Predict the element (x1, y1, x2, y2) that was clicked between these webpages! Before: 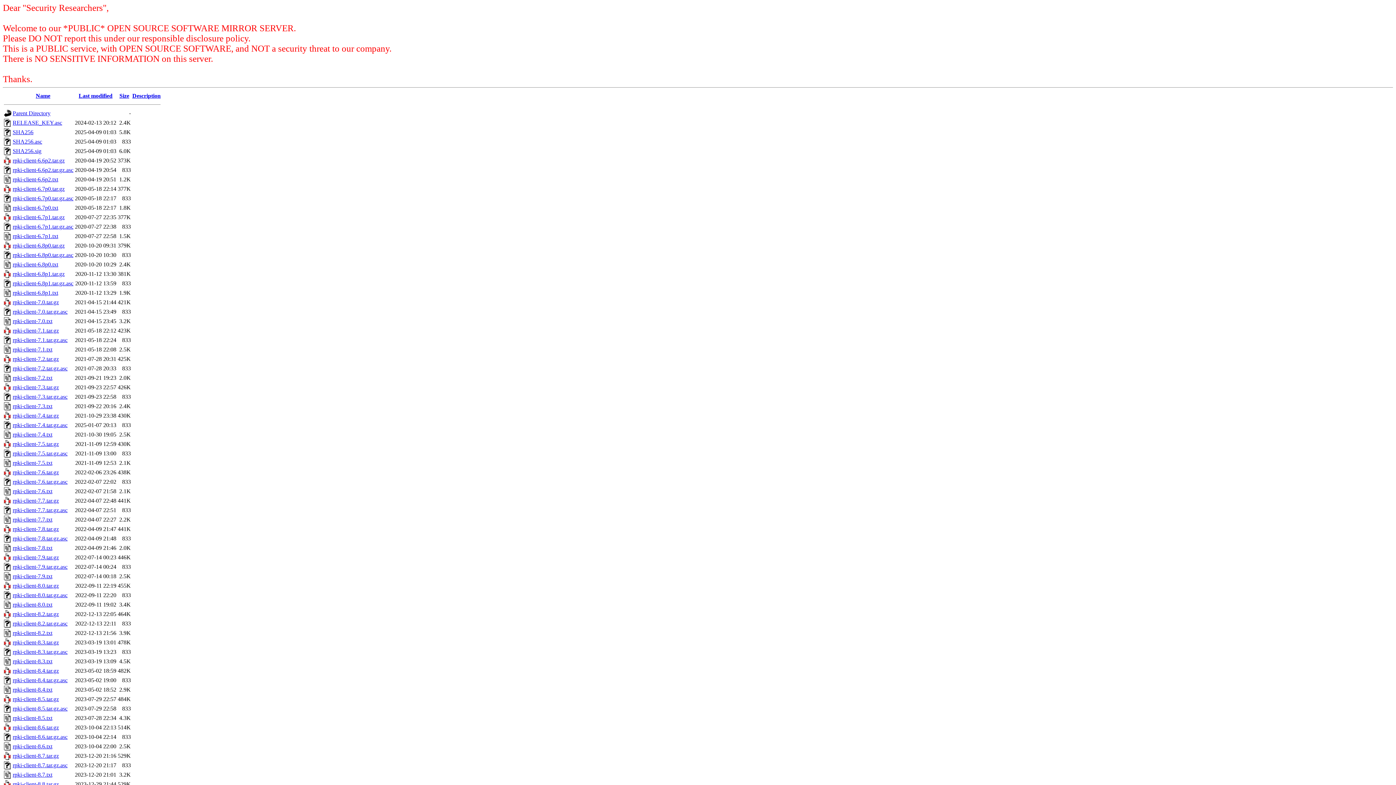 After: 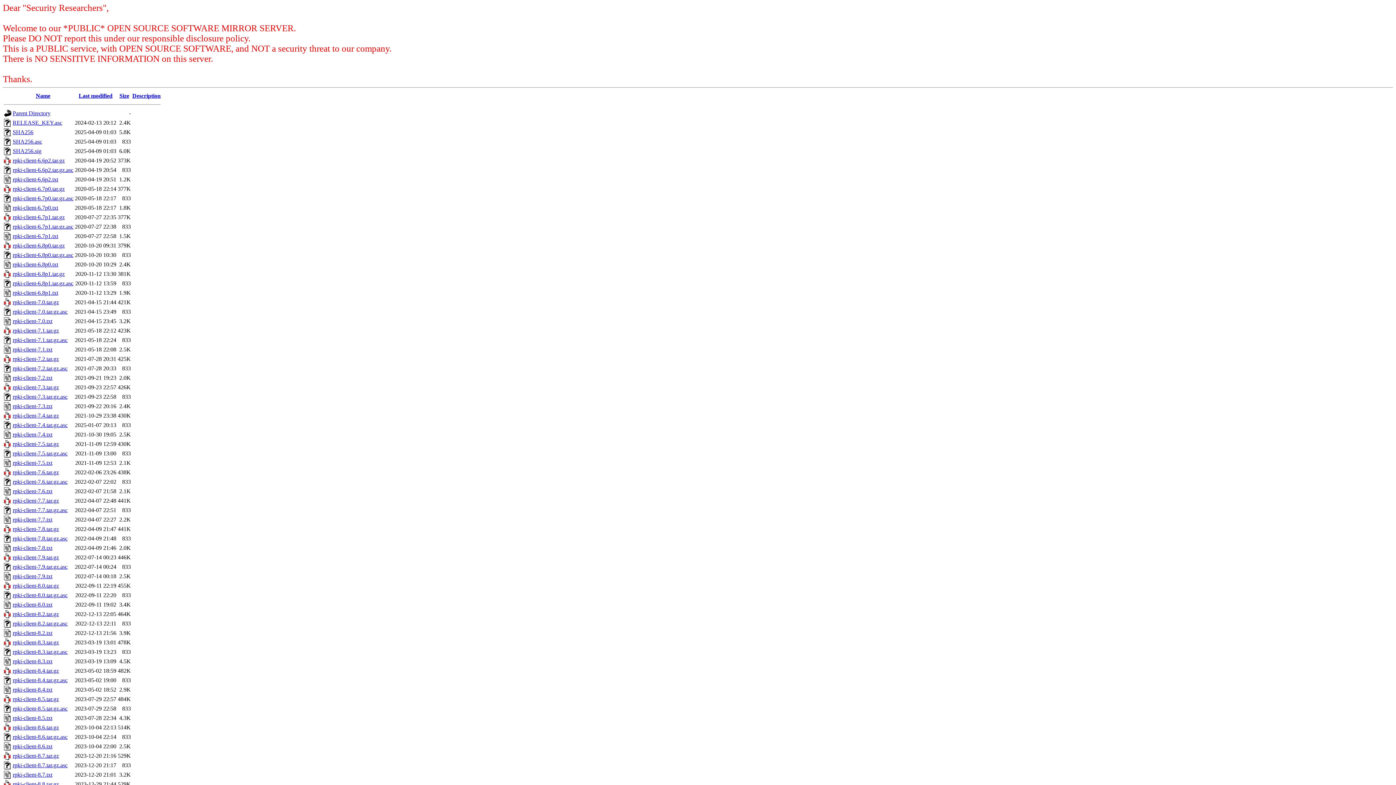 Action: label: rpki-client-6.7p1.tar.gz bbox: (12, 214, 64, 220)